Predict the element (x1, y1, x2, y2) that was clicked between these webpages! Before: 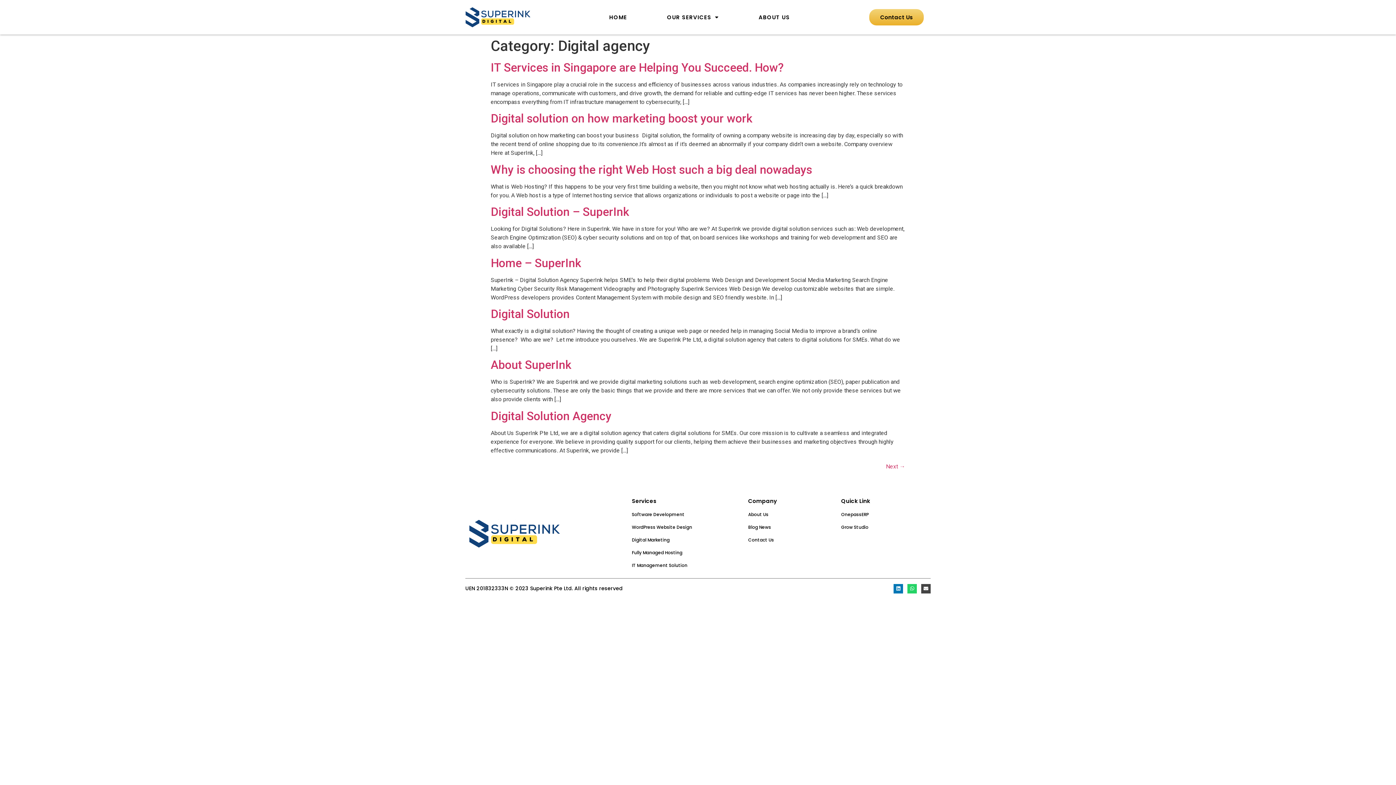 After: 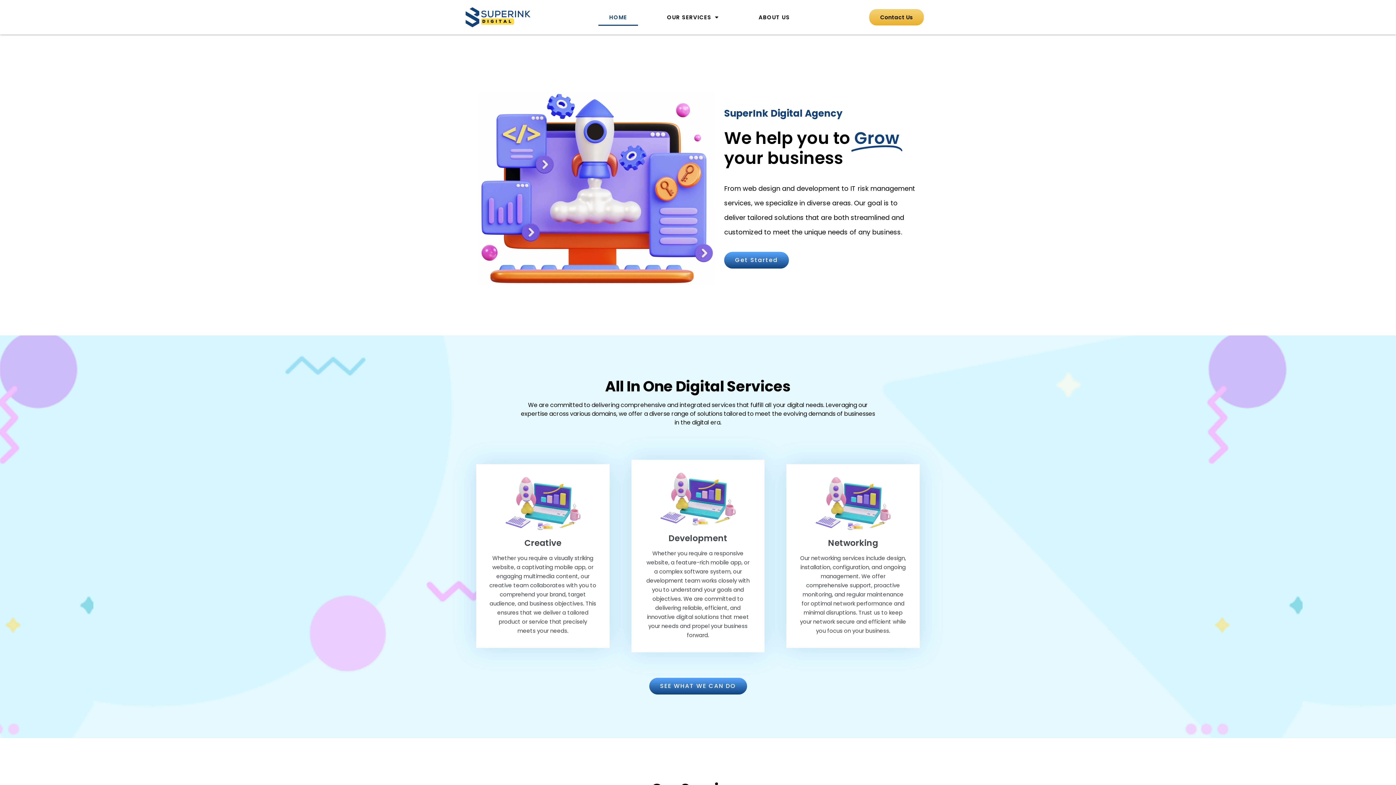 Action: bbox: (465, 7, 530, 27)